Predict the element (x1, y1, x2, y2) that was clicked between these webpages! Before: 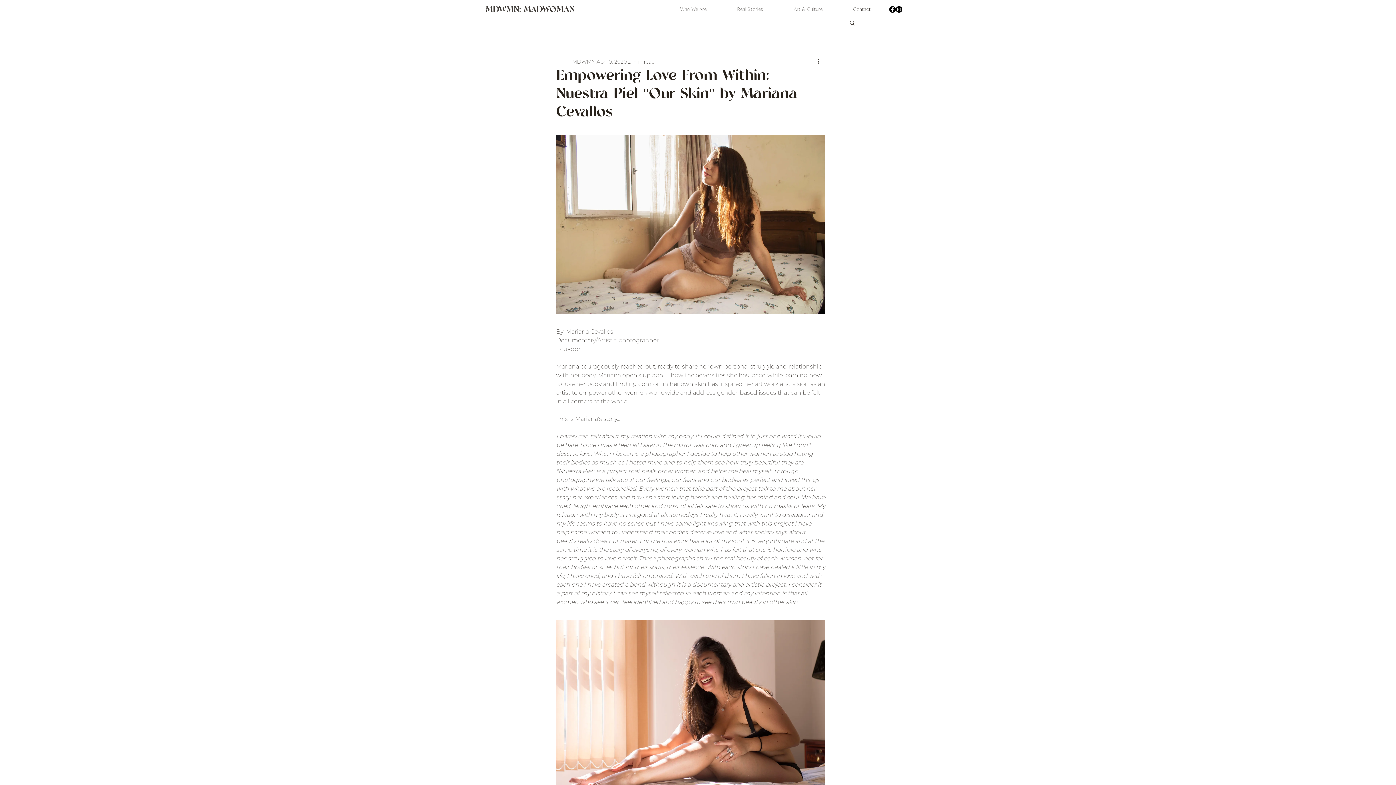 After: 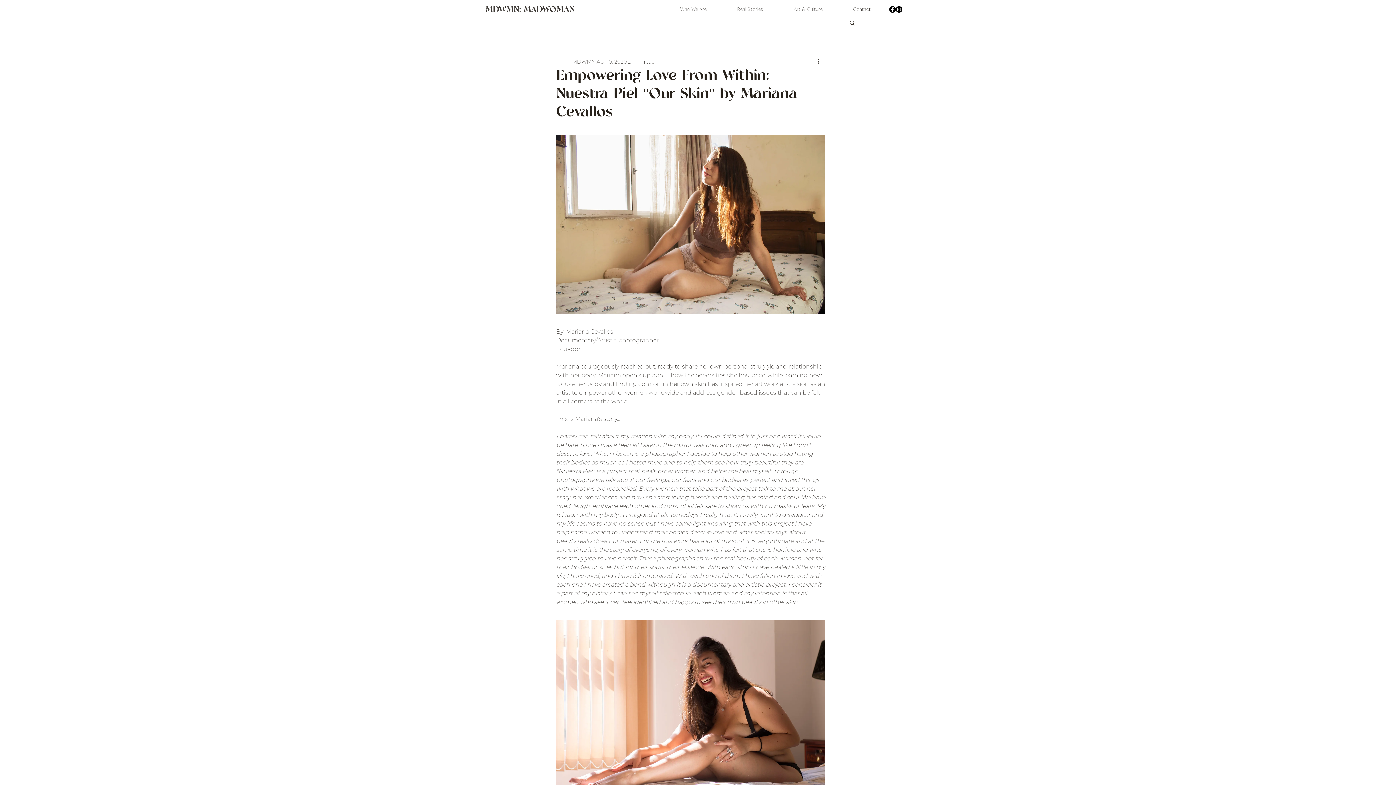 Action: label: Search bbox: (849, 19, 856, 25)